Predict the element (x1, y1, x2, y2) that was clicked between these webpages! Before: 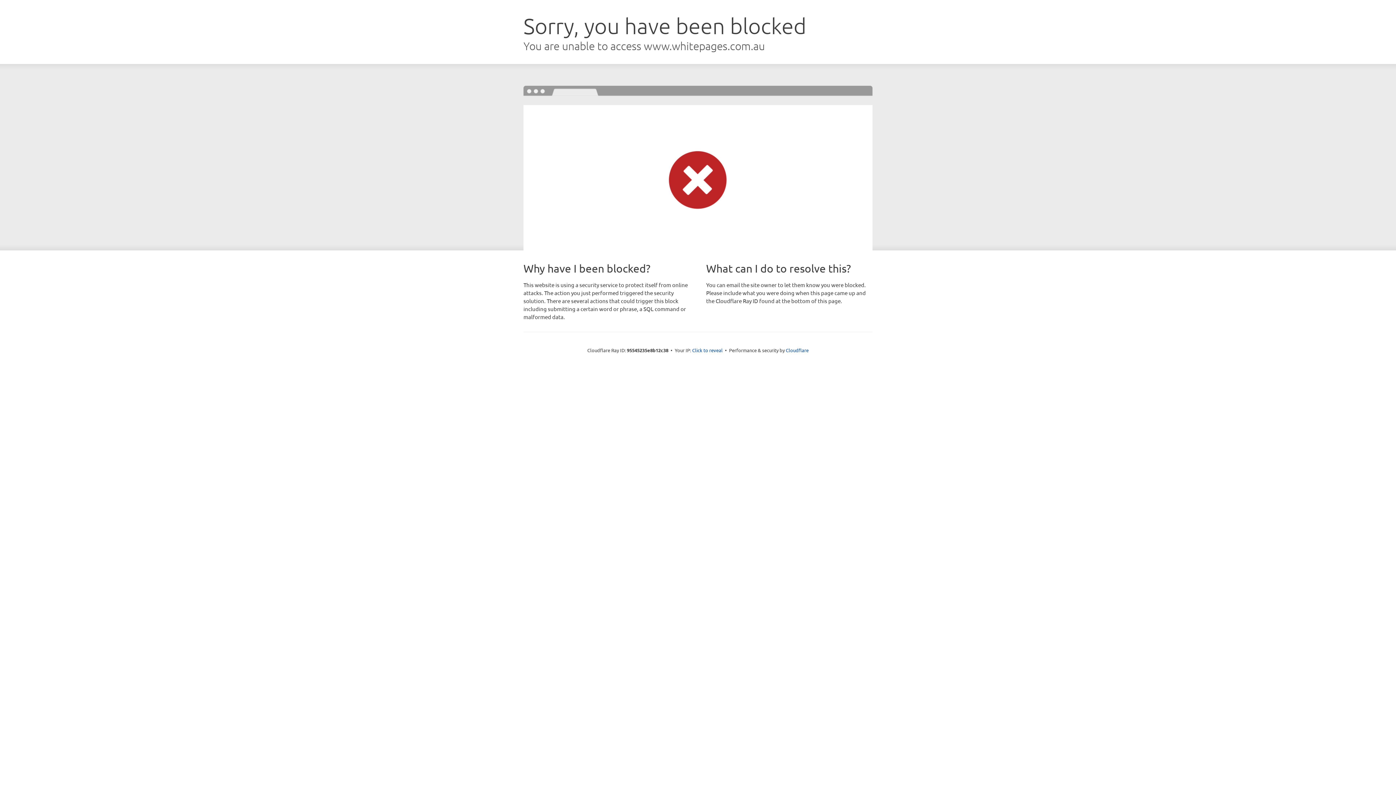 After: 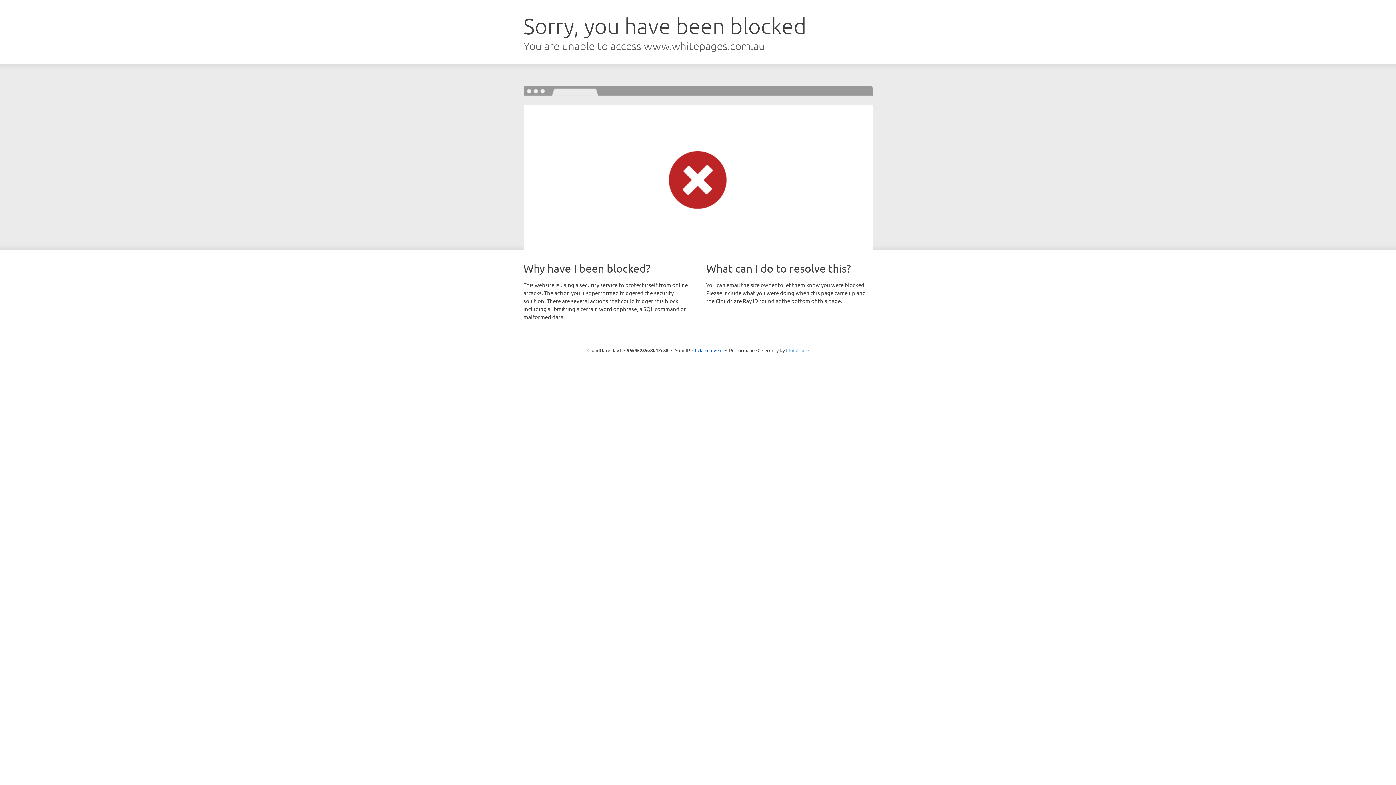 Action: label: Cloudflare bbox: (786, 347, 808, 353)